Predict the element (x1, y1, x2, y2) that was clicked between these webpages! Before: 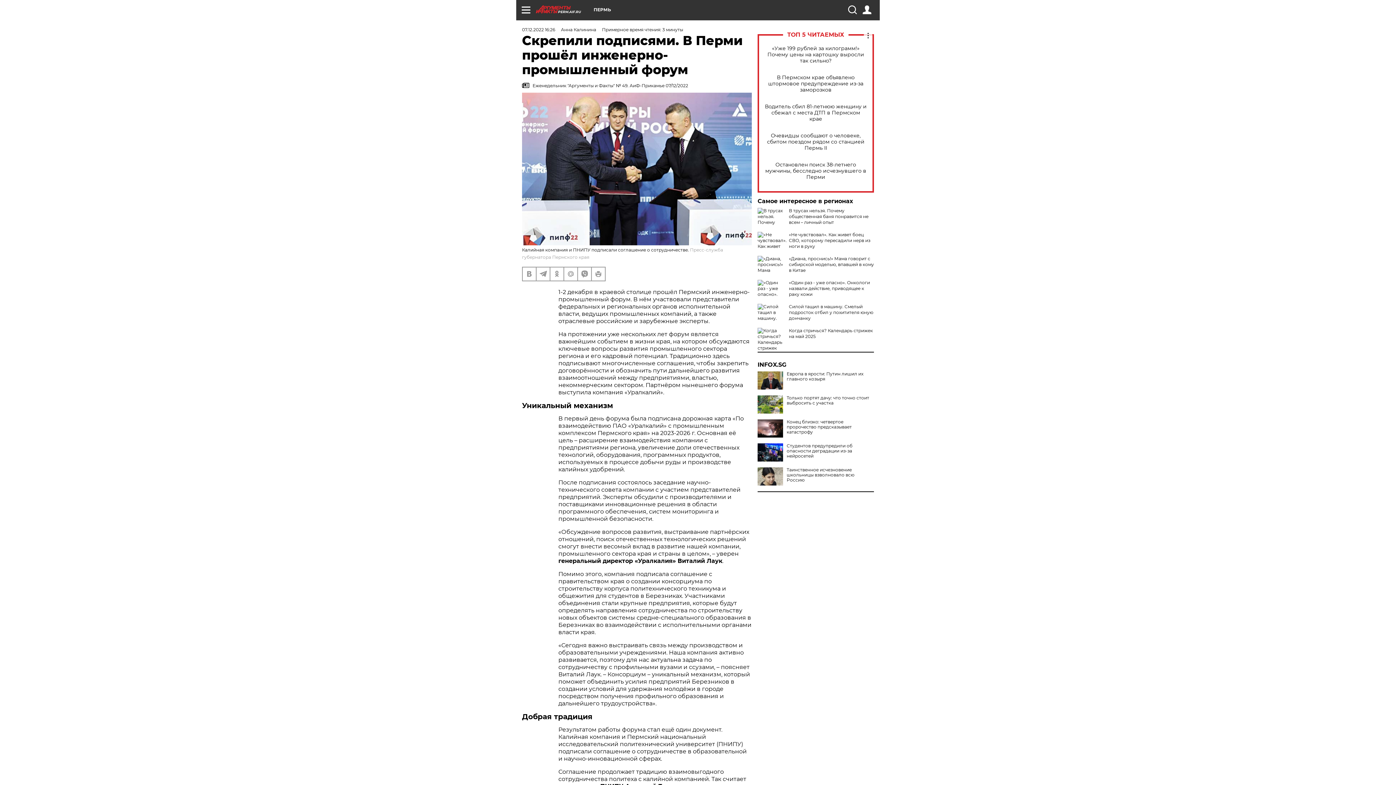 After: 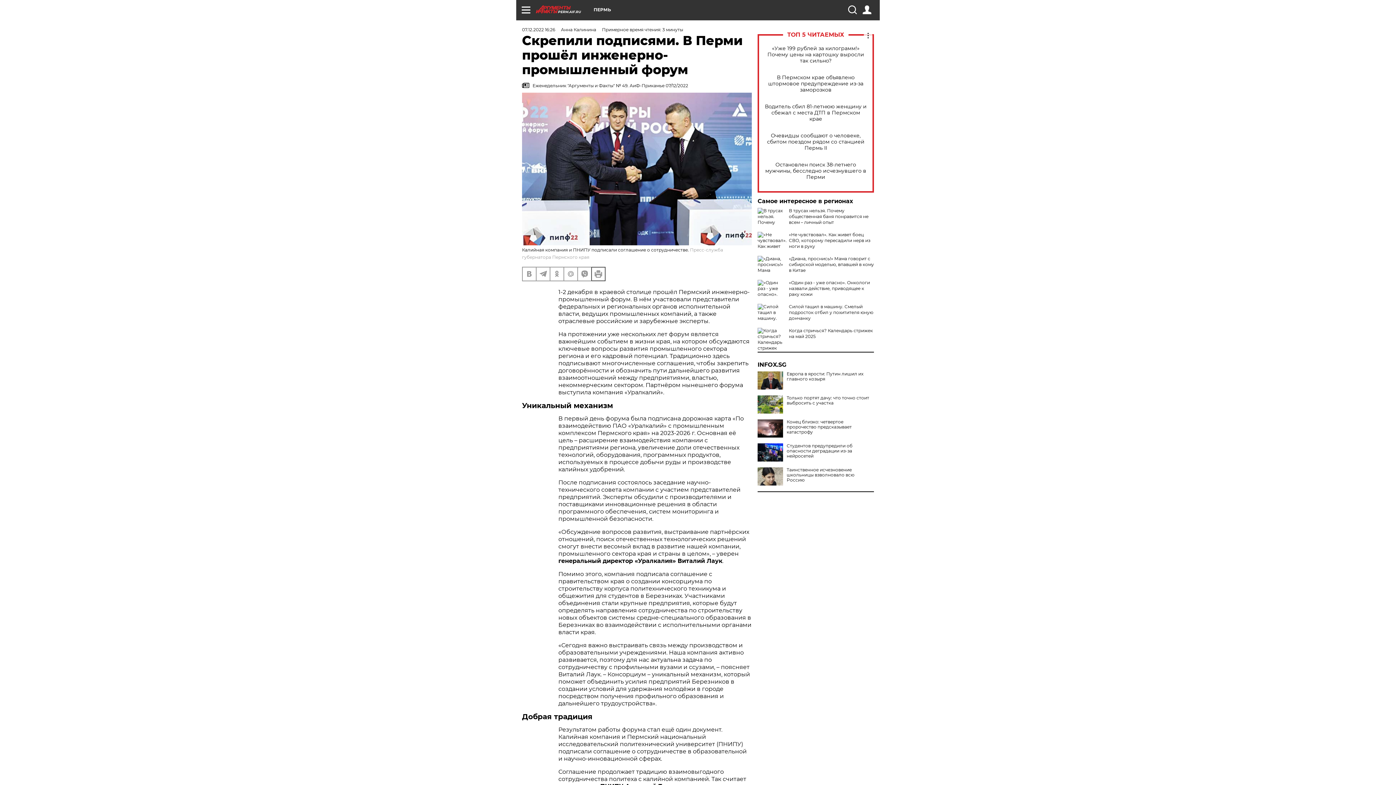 Action: bbox: (592, 267, 605, 280)